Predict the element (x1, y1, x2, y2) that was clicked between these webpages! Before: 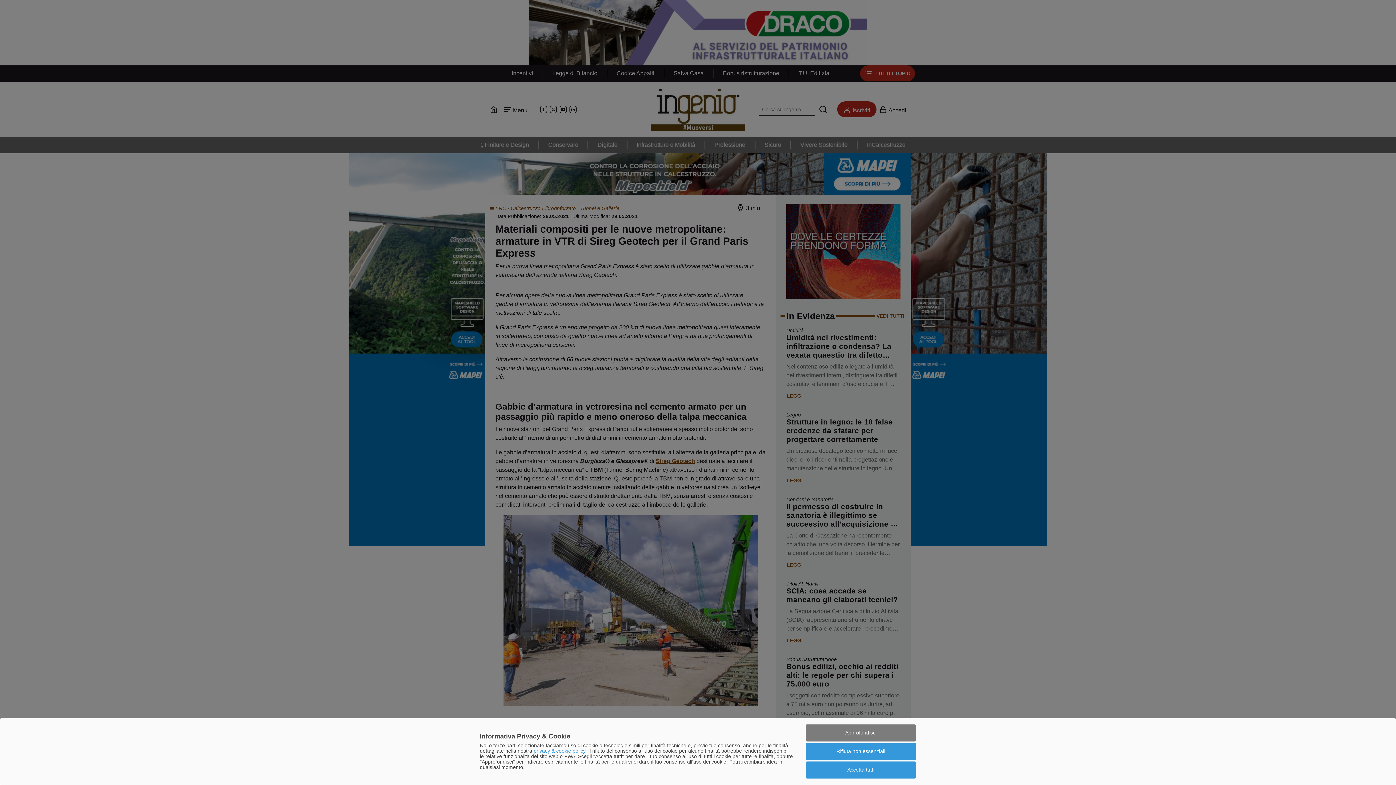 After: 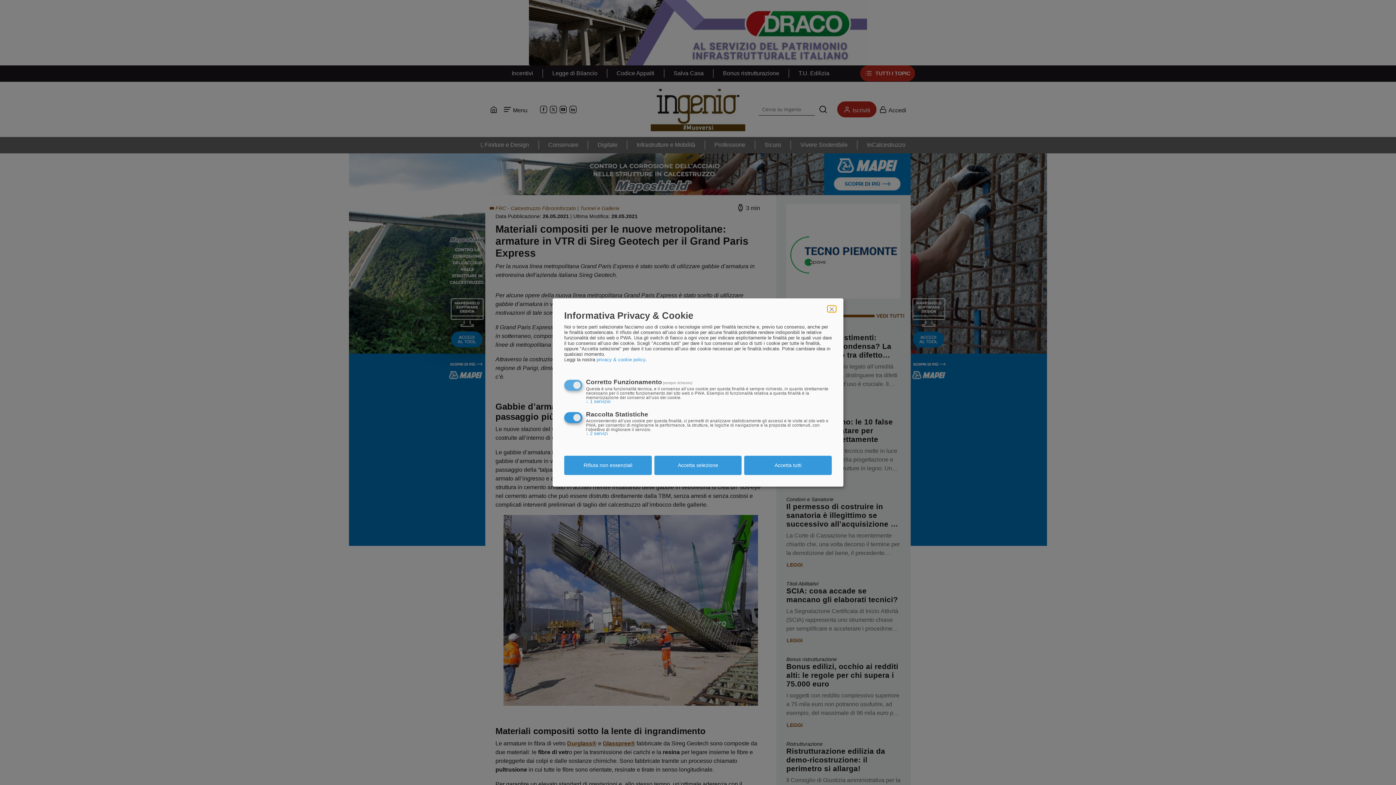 Action: label: Approfondisci bbox: (805, 724, 916, 741)